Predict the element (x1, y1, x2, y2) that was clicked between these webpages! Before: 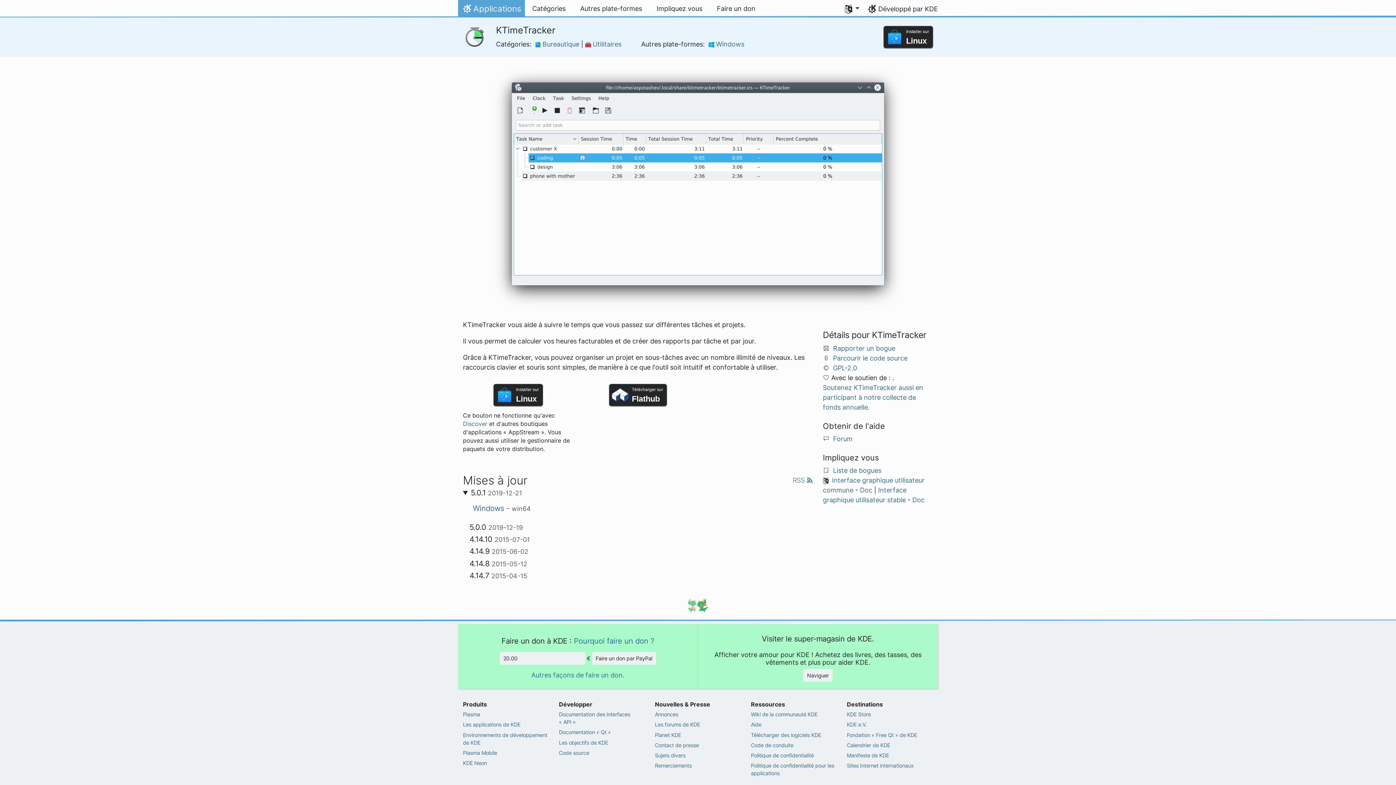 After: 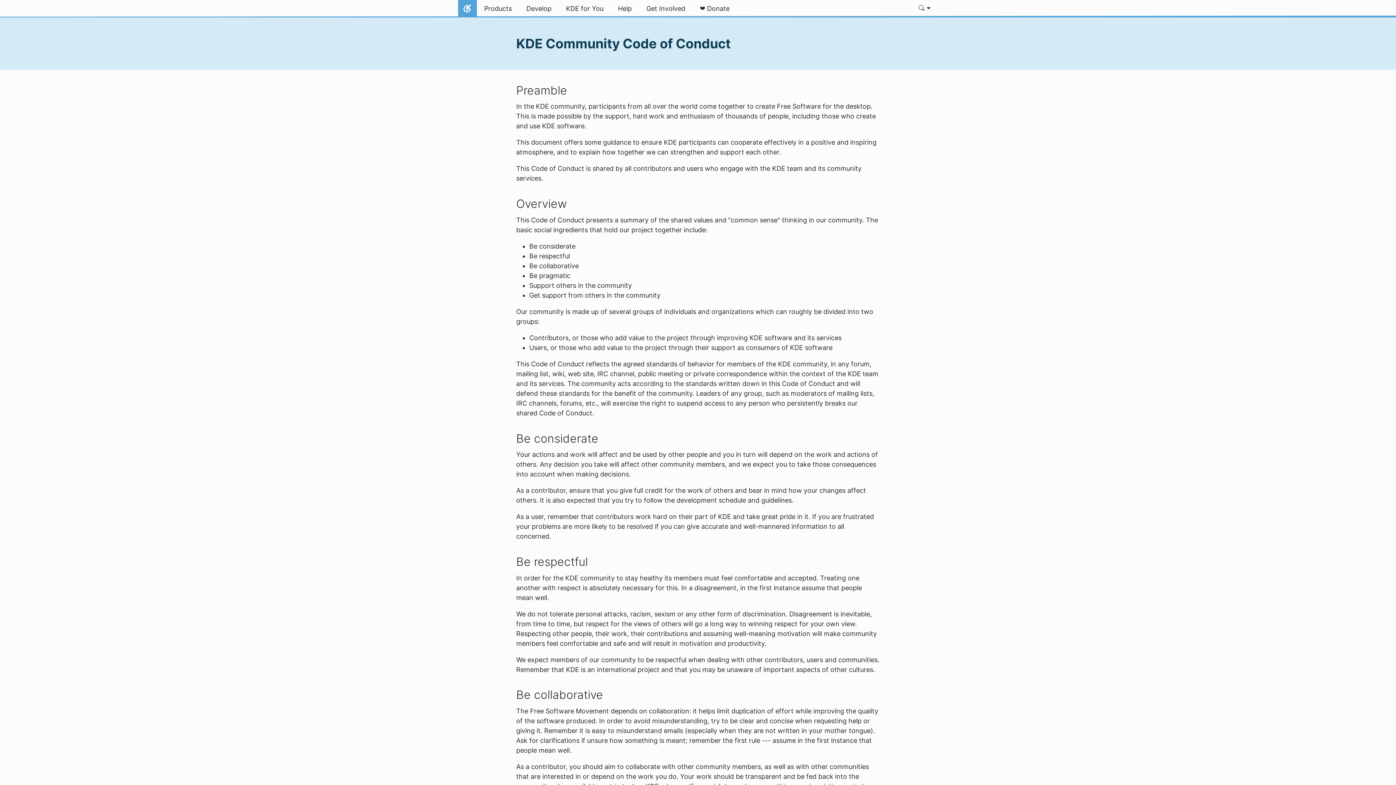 Action: bbox: (751, 741, 837, 749) label: Code de conduite